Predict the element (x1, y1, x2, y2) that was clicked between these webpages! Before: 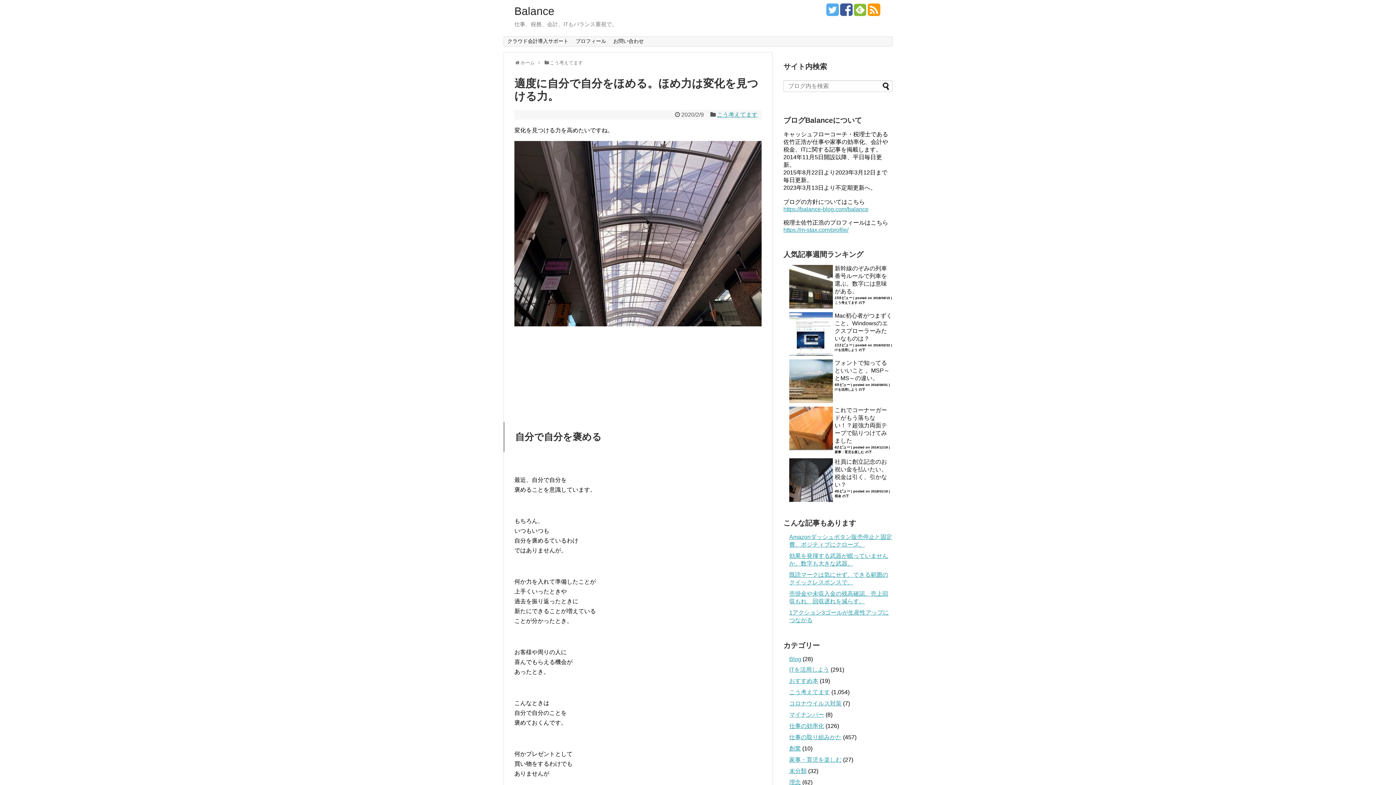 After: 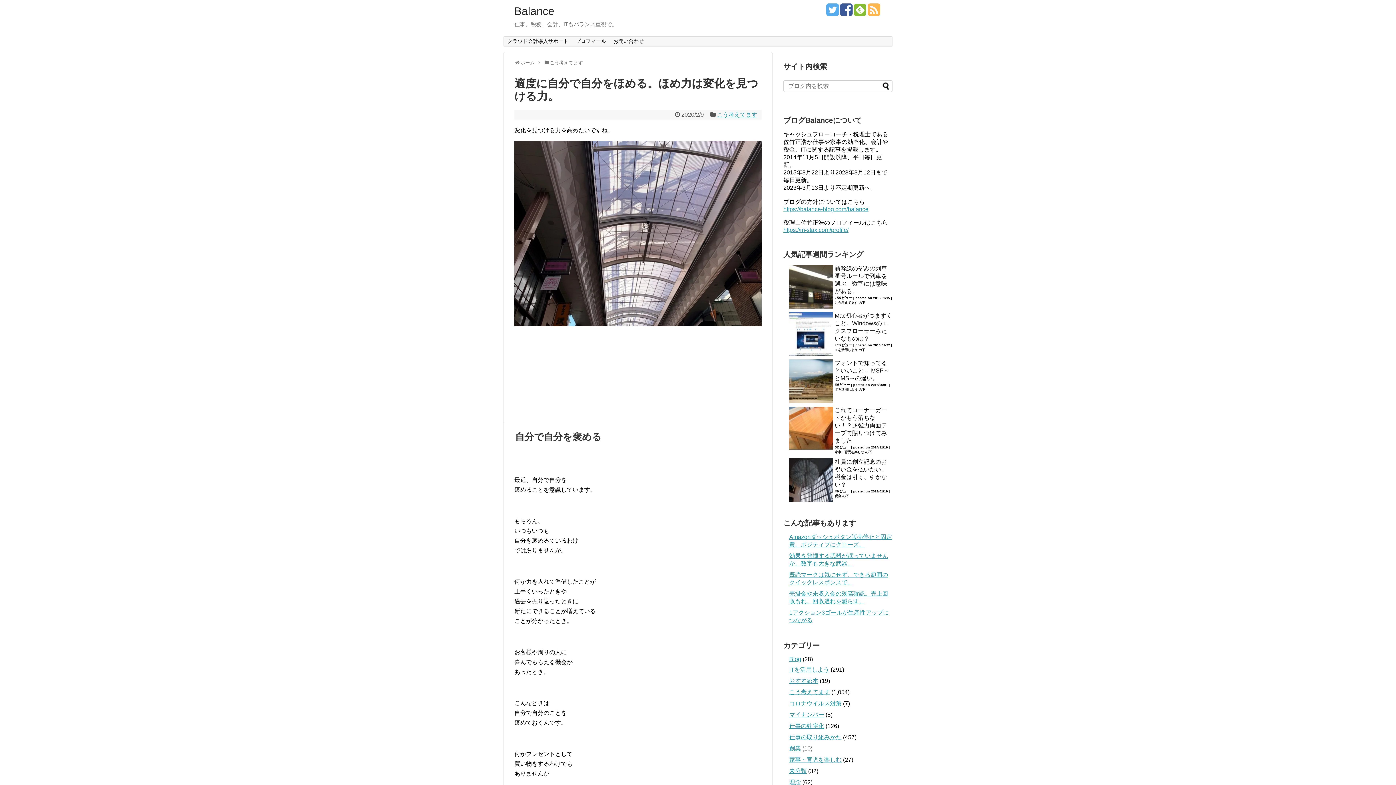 Action: bbox: (868, 8, 880, 16)